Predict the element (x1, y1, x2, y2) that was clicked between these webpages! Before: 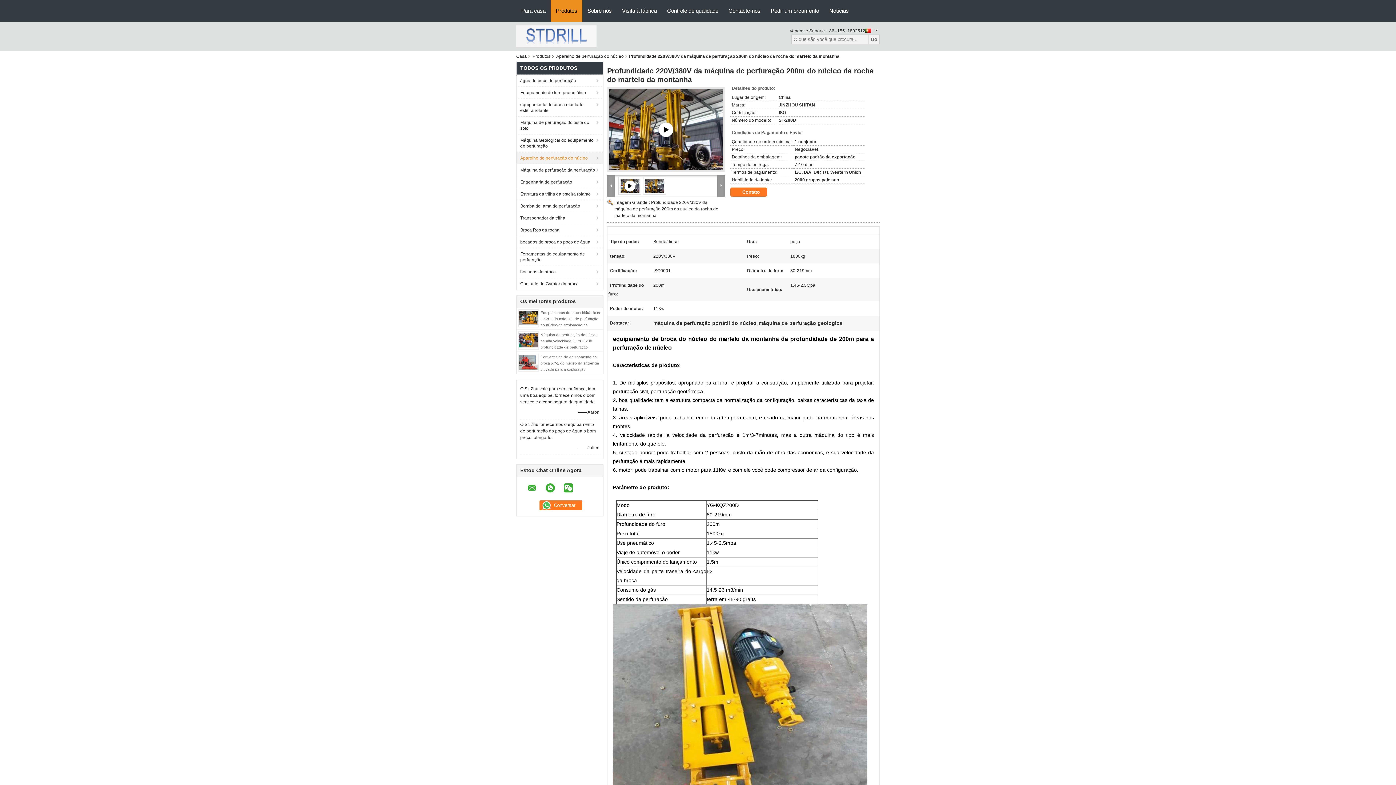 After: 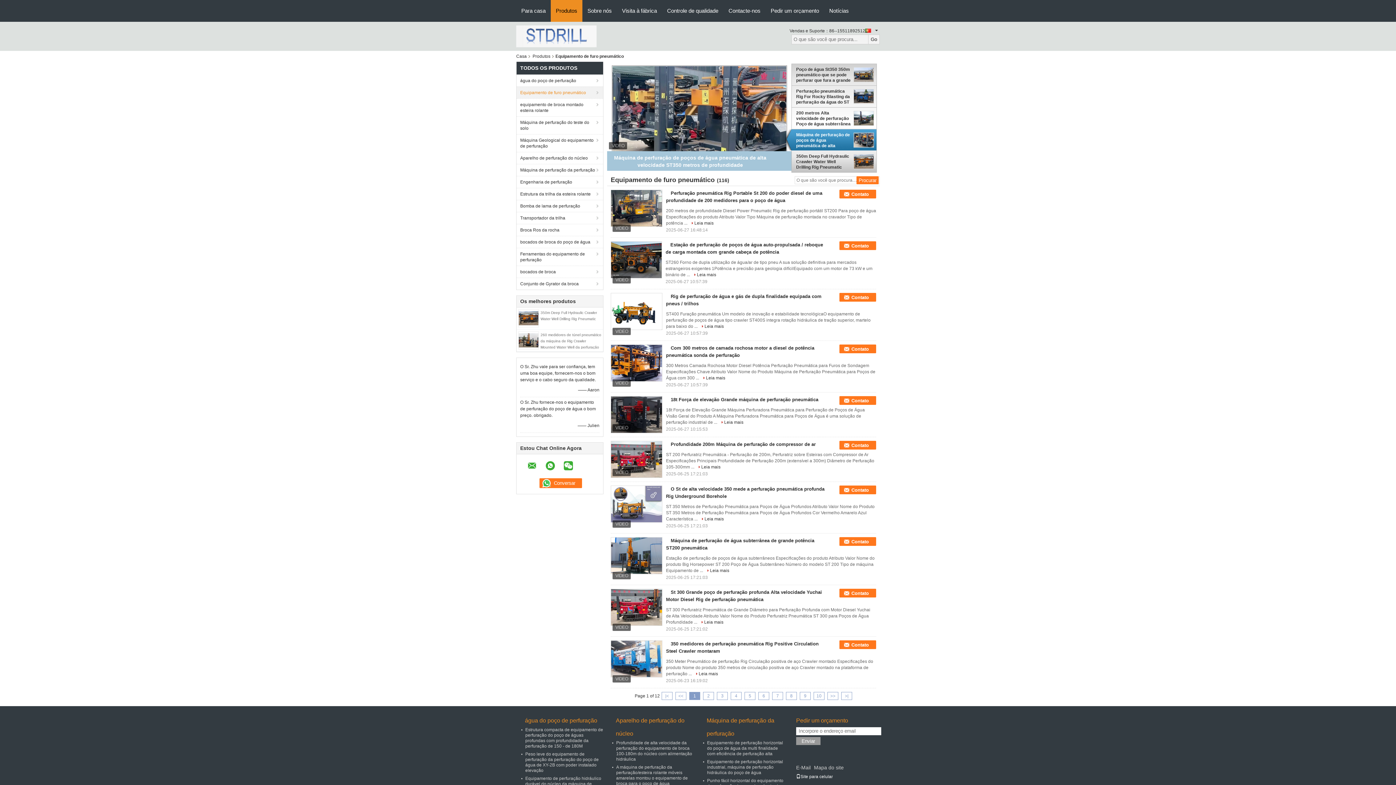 Action: label: Equipamento de furo pneumático bbox: (516, 86, 603, 98)